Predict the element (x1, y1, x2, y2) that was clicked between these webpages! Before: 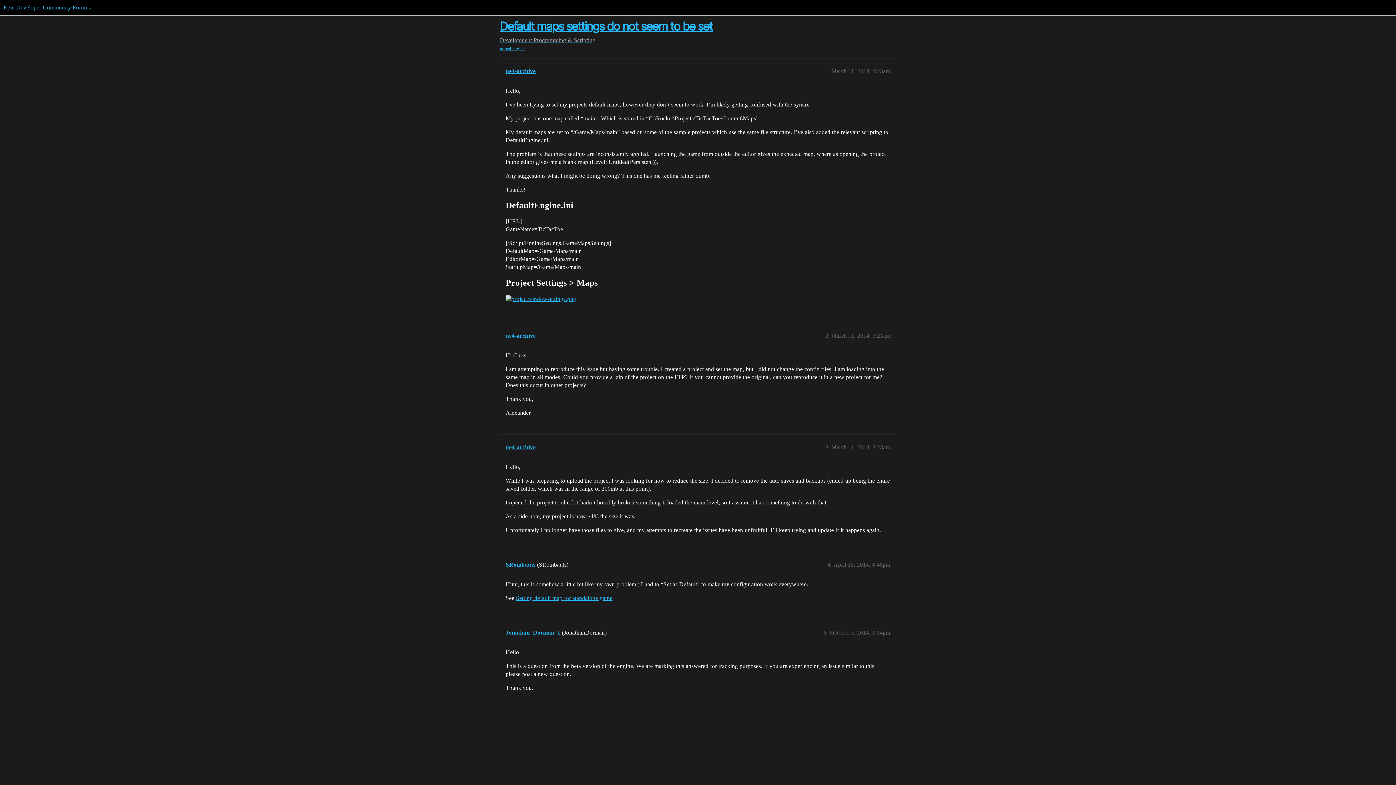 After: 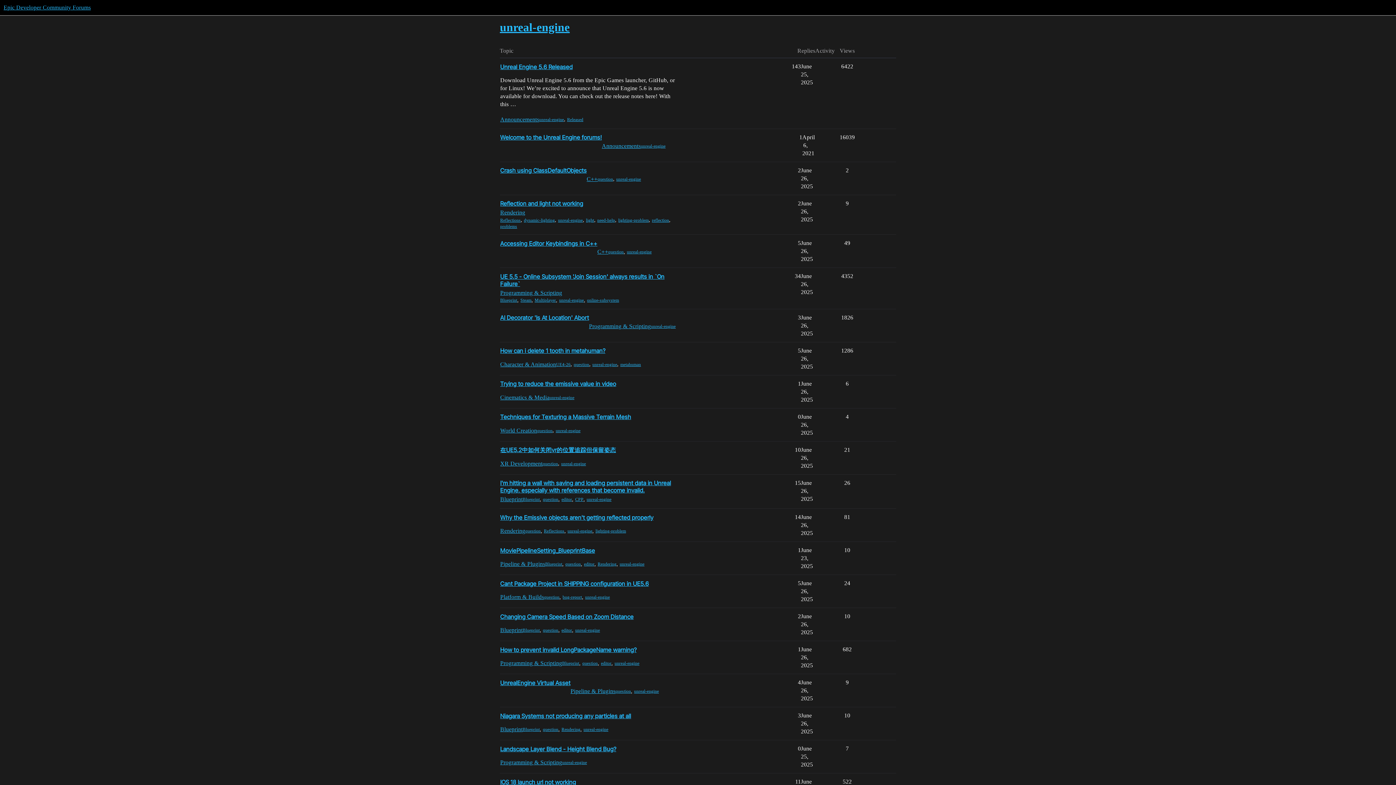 Action: label: unreal-engine bbox: (500, 45, 524, 51)